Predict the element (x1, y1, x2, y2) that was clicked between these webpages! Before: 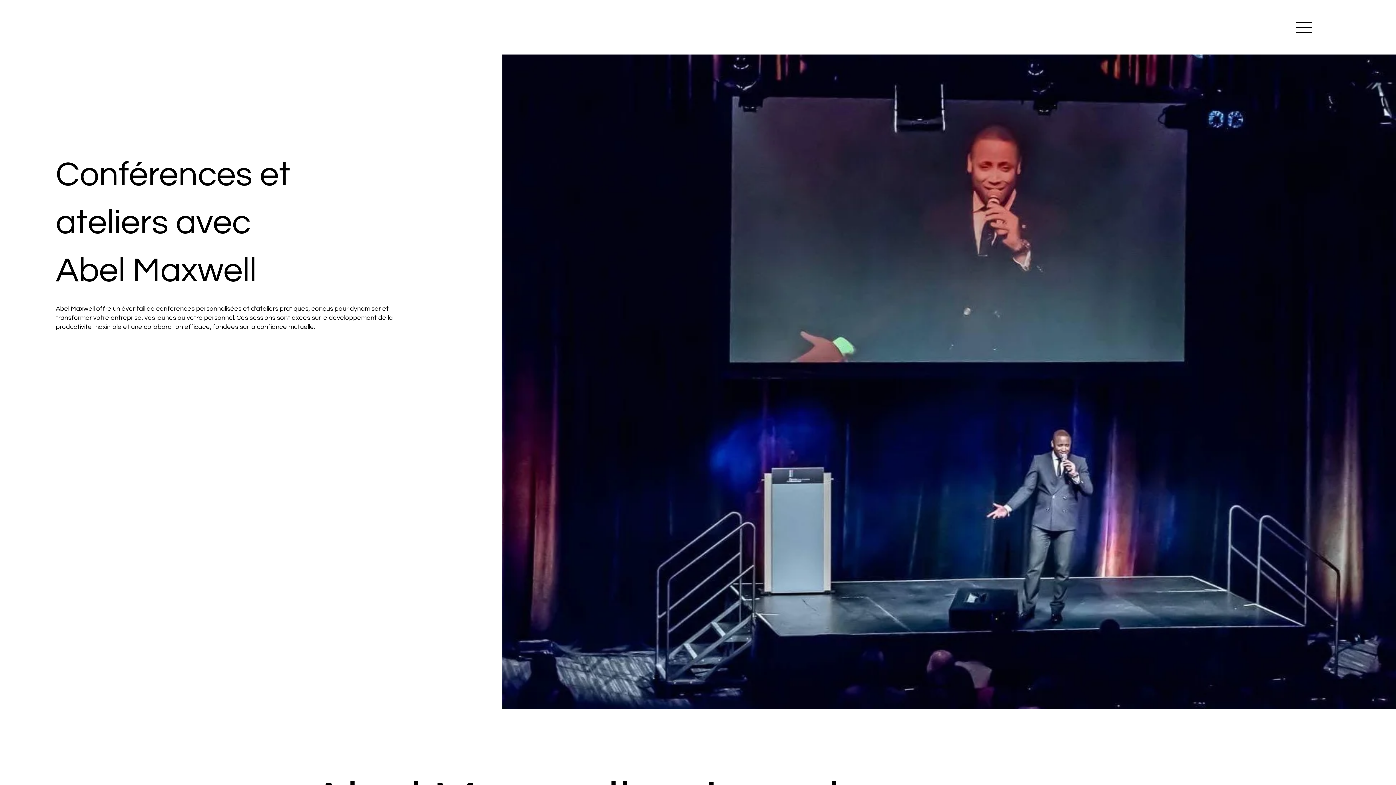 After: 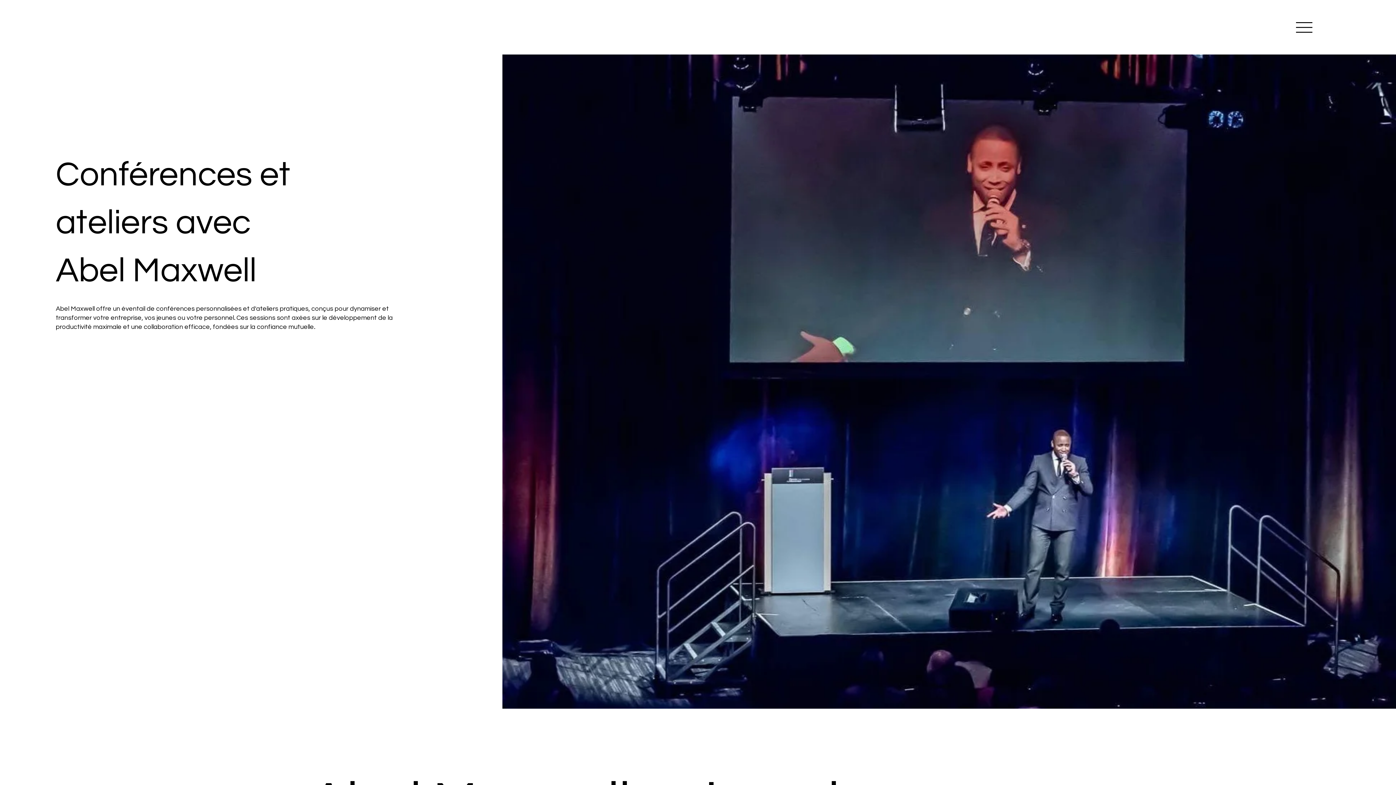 Action: bbox: (1296, 19, 1312, 35)